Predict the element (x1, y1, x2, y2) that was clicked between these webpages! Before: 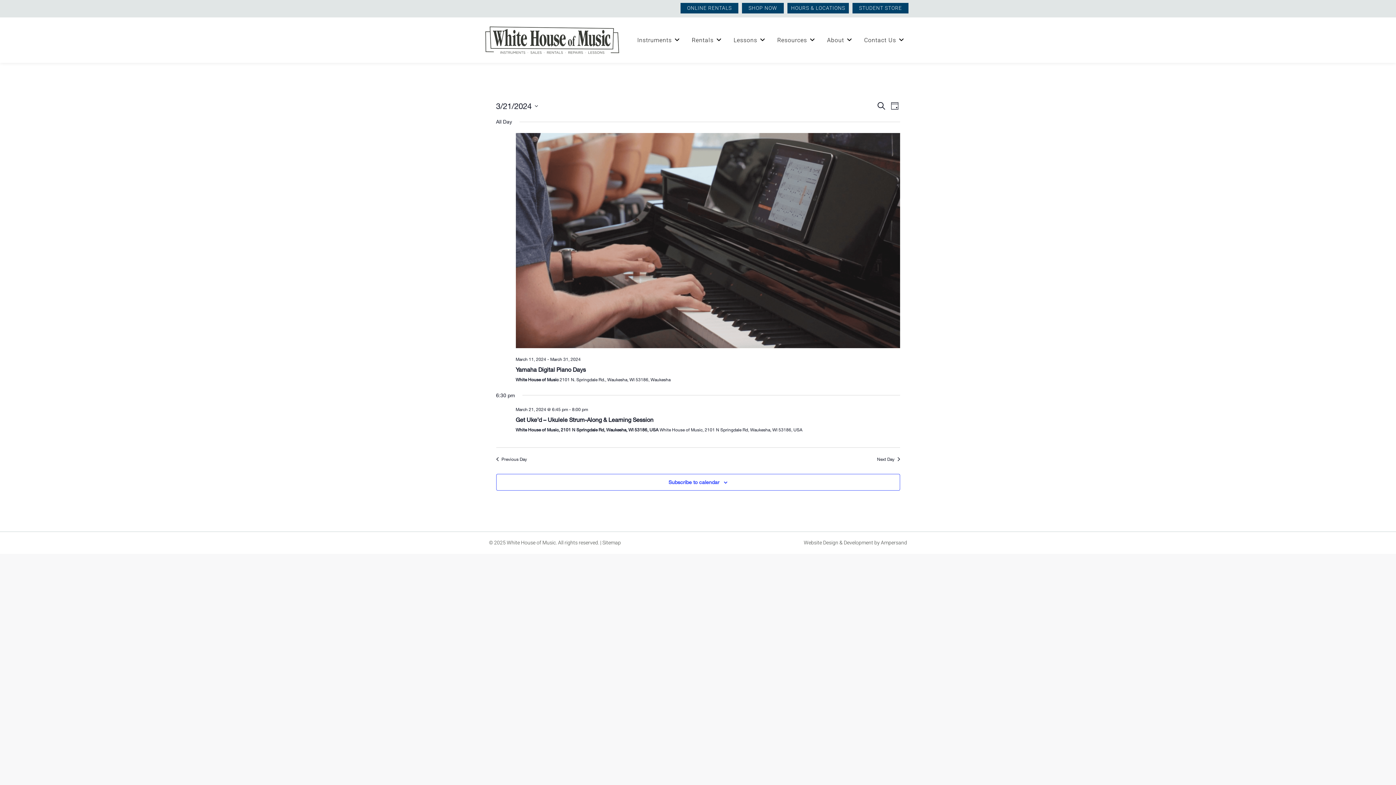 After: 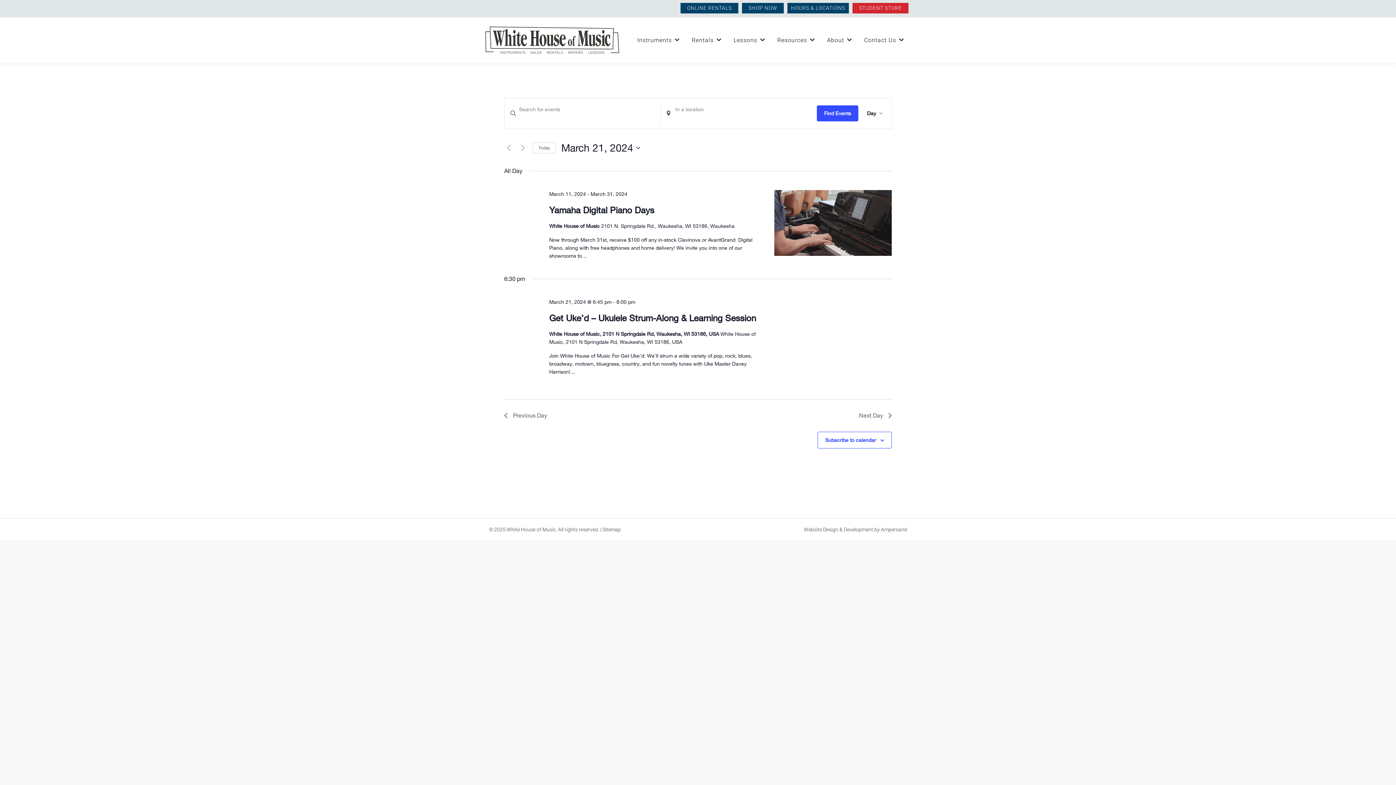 Action: label: STUDENT STORE bbox: (856, 3, 905, 12)